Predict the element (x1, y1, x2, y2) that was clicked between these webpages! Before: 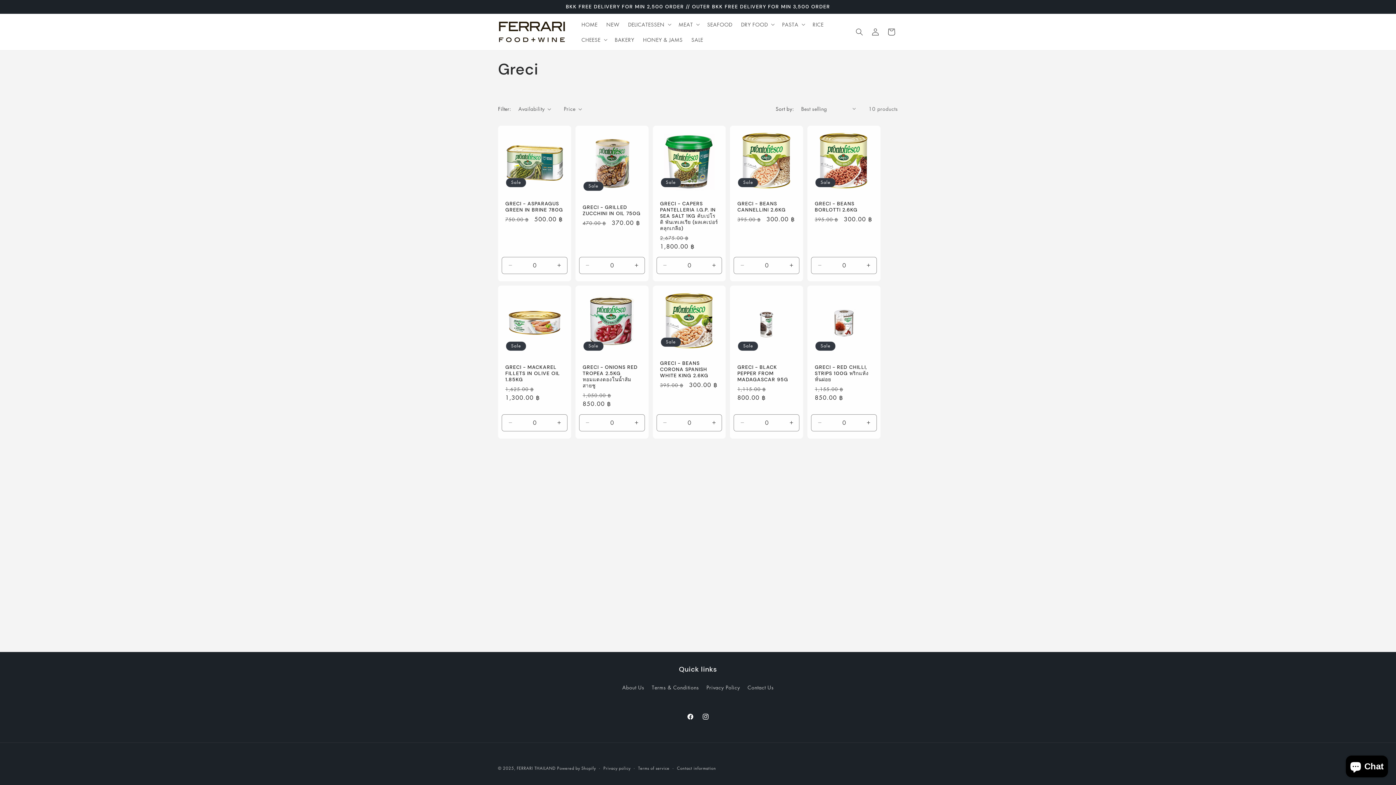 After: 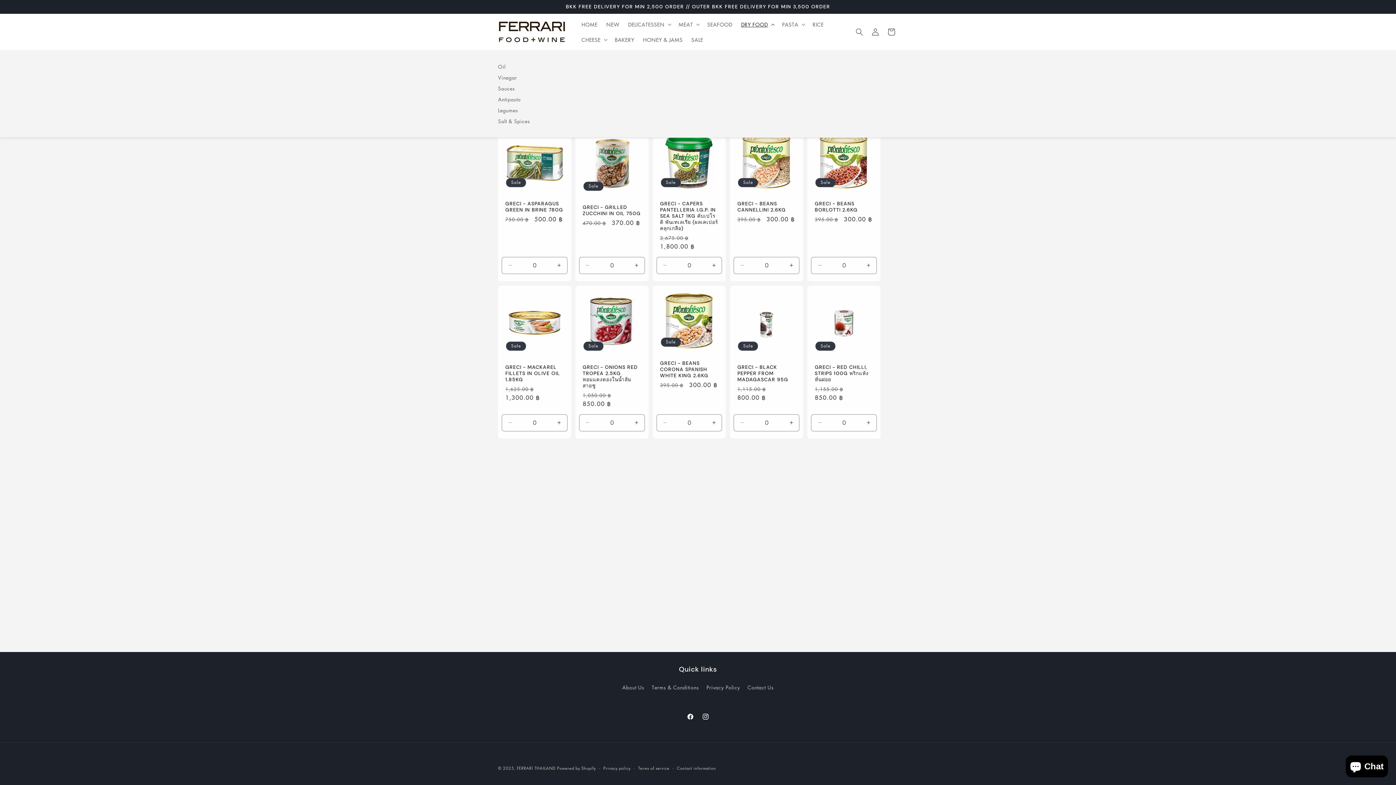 Action: label: DRY FOOD bbox: (736, 16, 777, 32)